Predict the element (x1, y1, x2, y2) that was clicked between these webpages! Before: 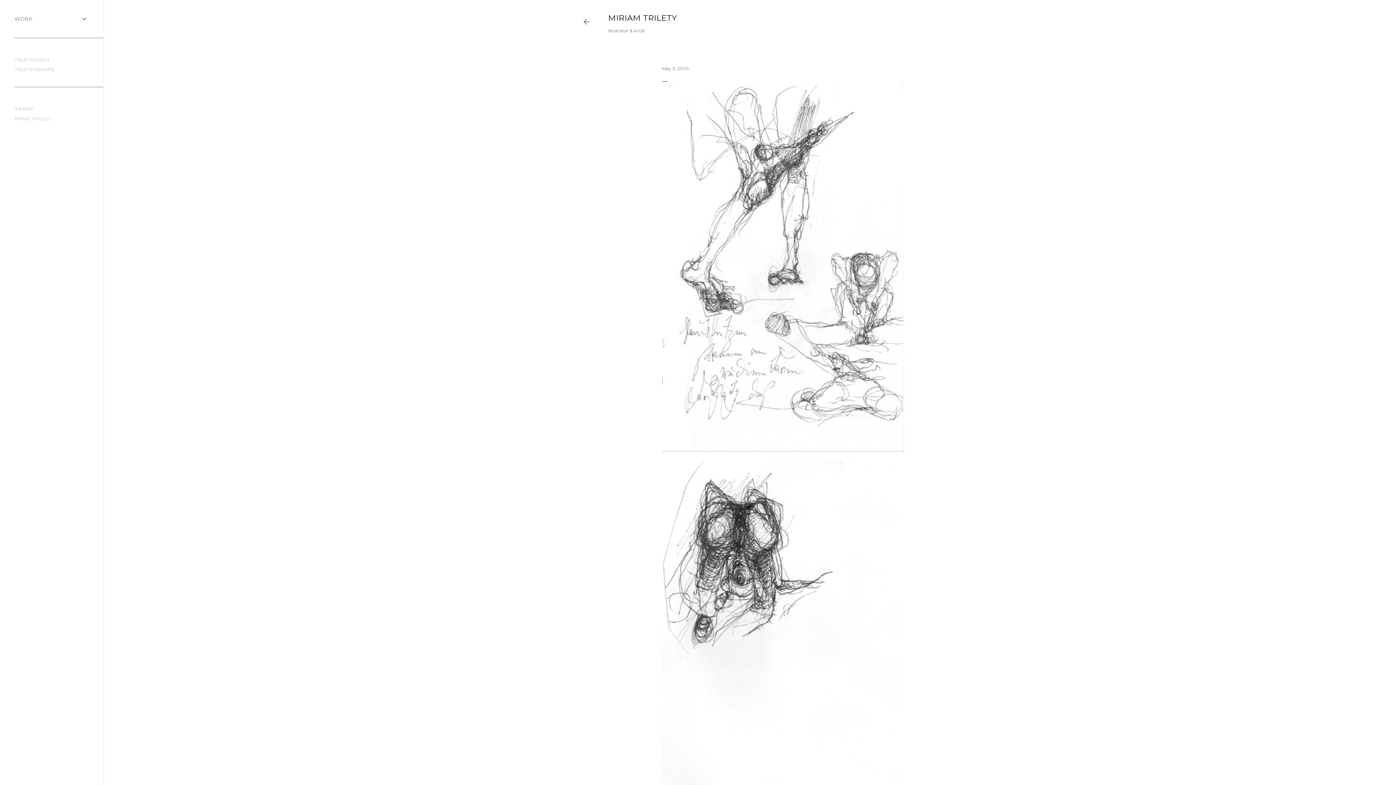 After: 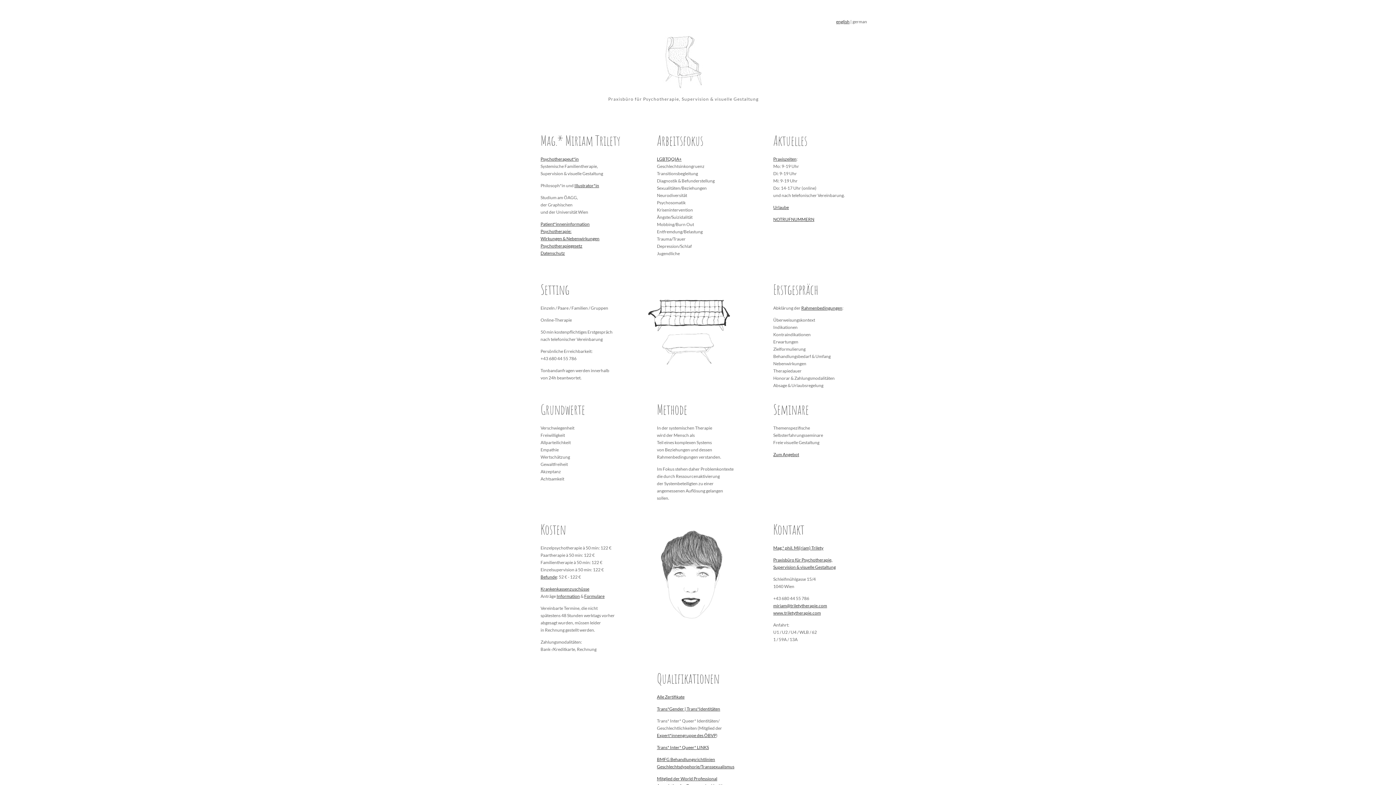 Action: bbox: (14, 66, 54, 72) label: TRILETYTHERAPIE